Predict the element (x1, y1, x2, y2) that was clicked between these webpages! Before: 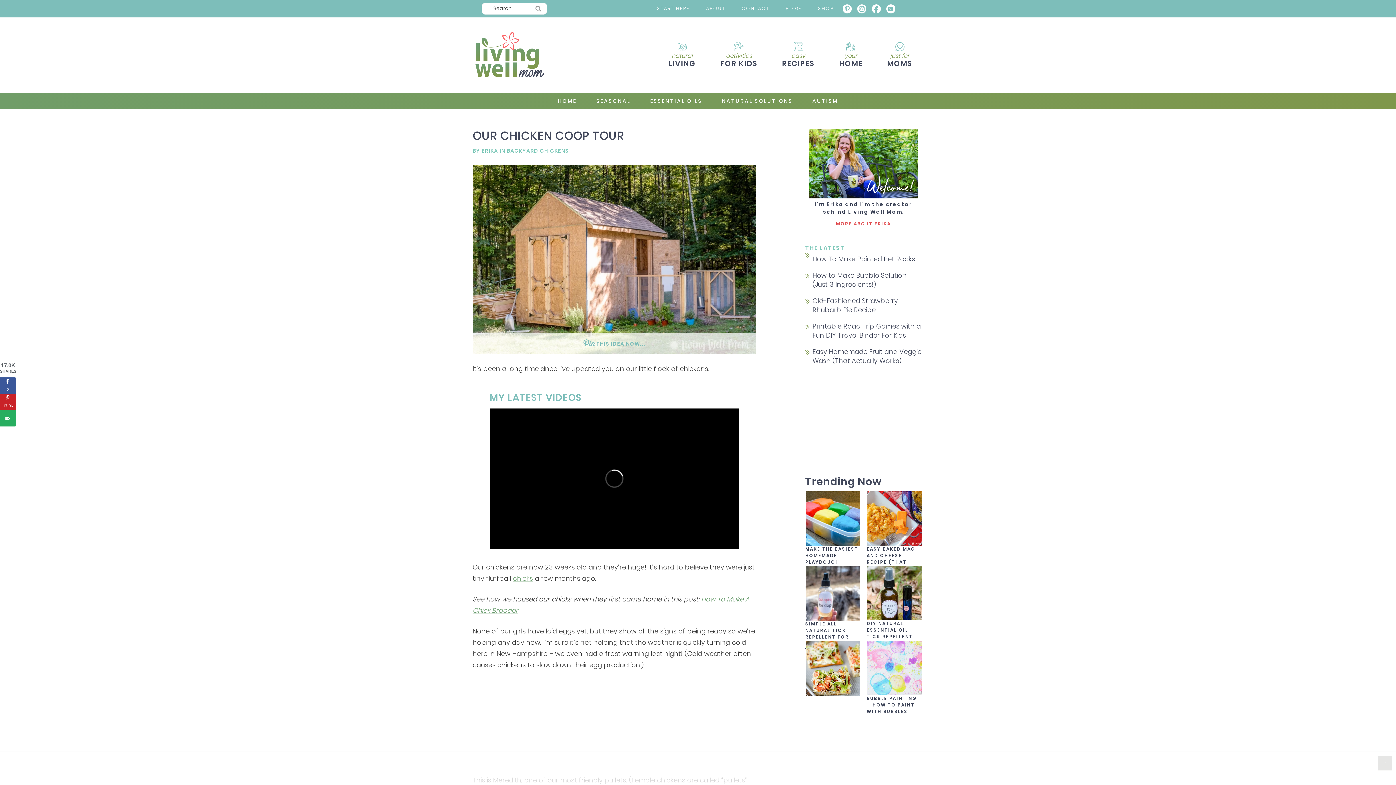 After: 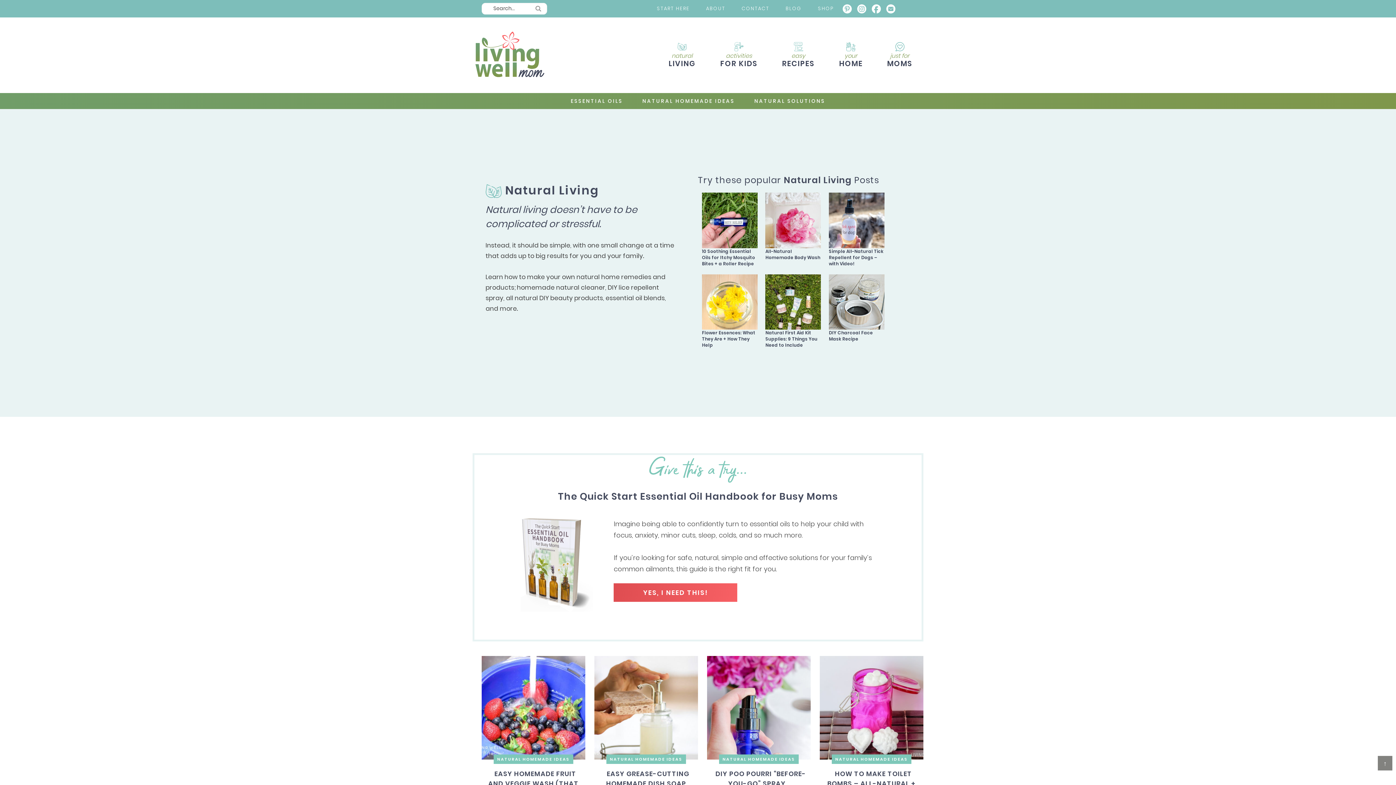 Action: bbox: (657, 51, 706, 69) label: natural
LIVING